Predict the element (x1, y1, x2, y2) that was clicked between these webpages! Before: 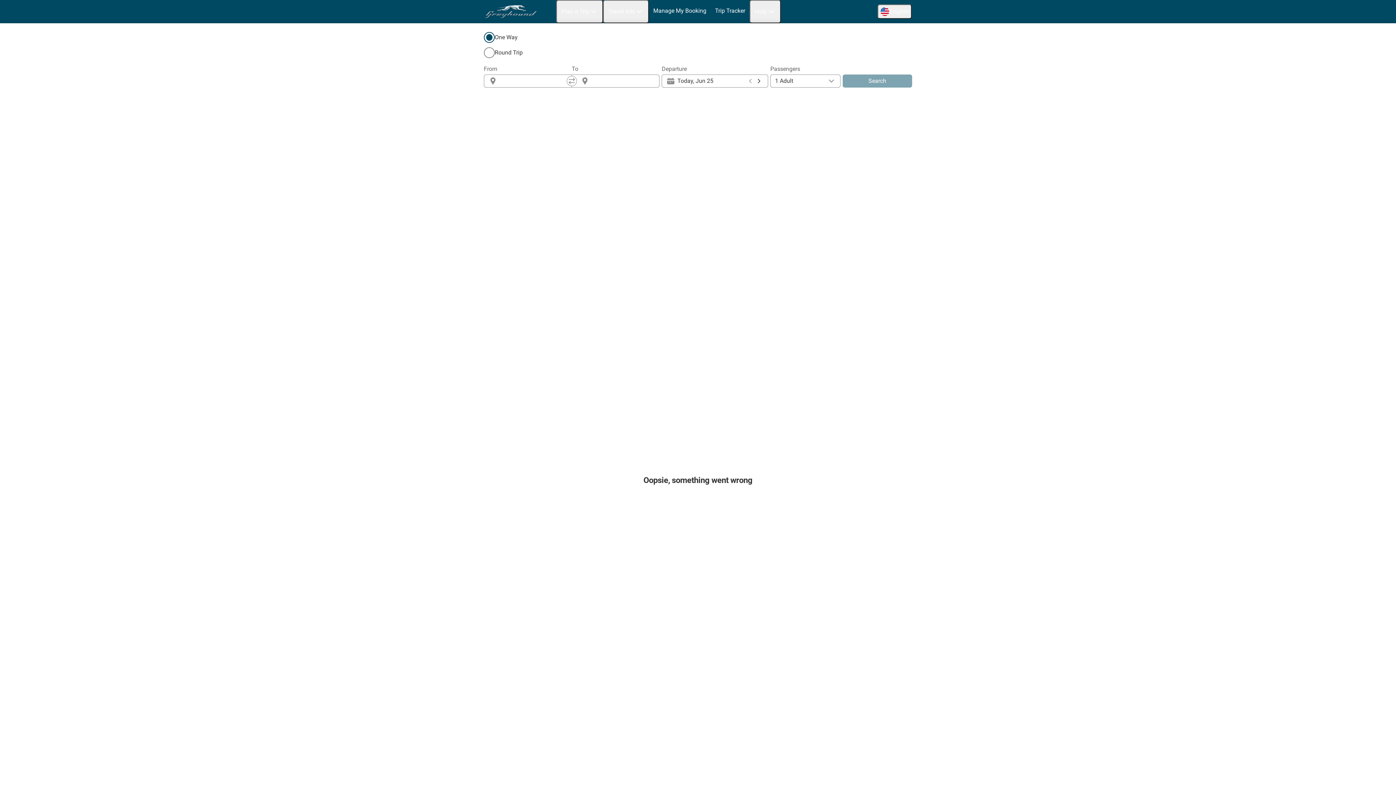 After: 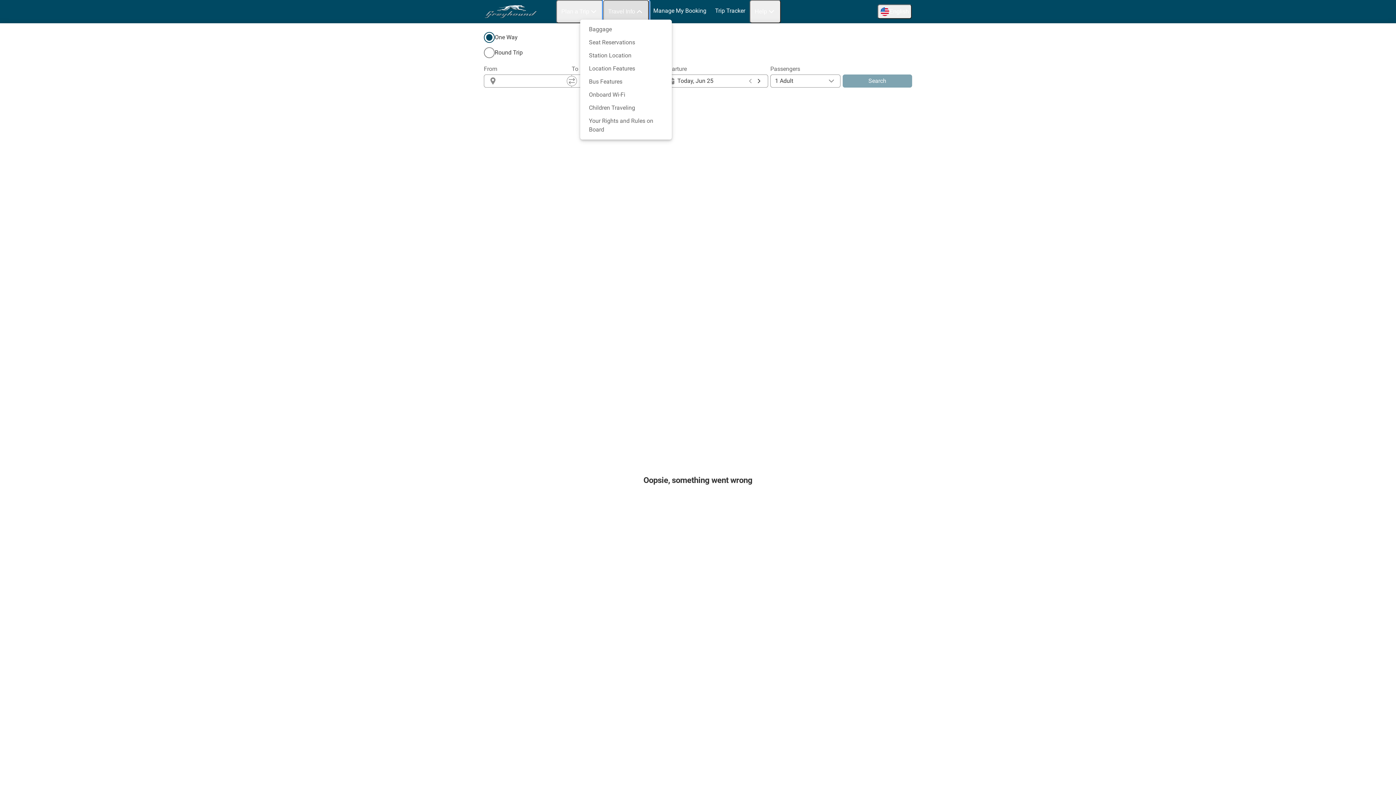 Action: label: Travel Info bbox: (603, 0, 649, 23)